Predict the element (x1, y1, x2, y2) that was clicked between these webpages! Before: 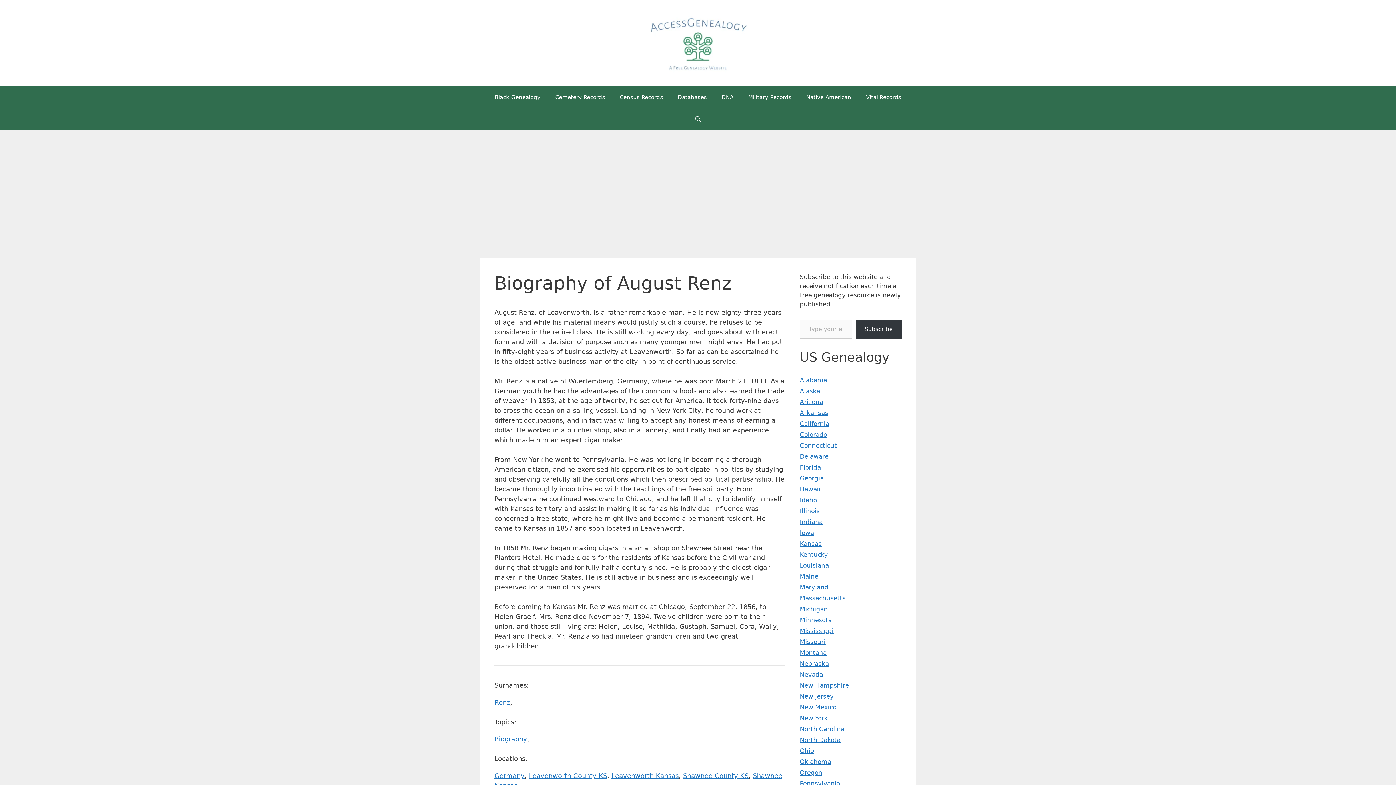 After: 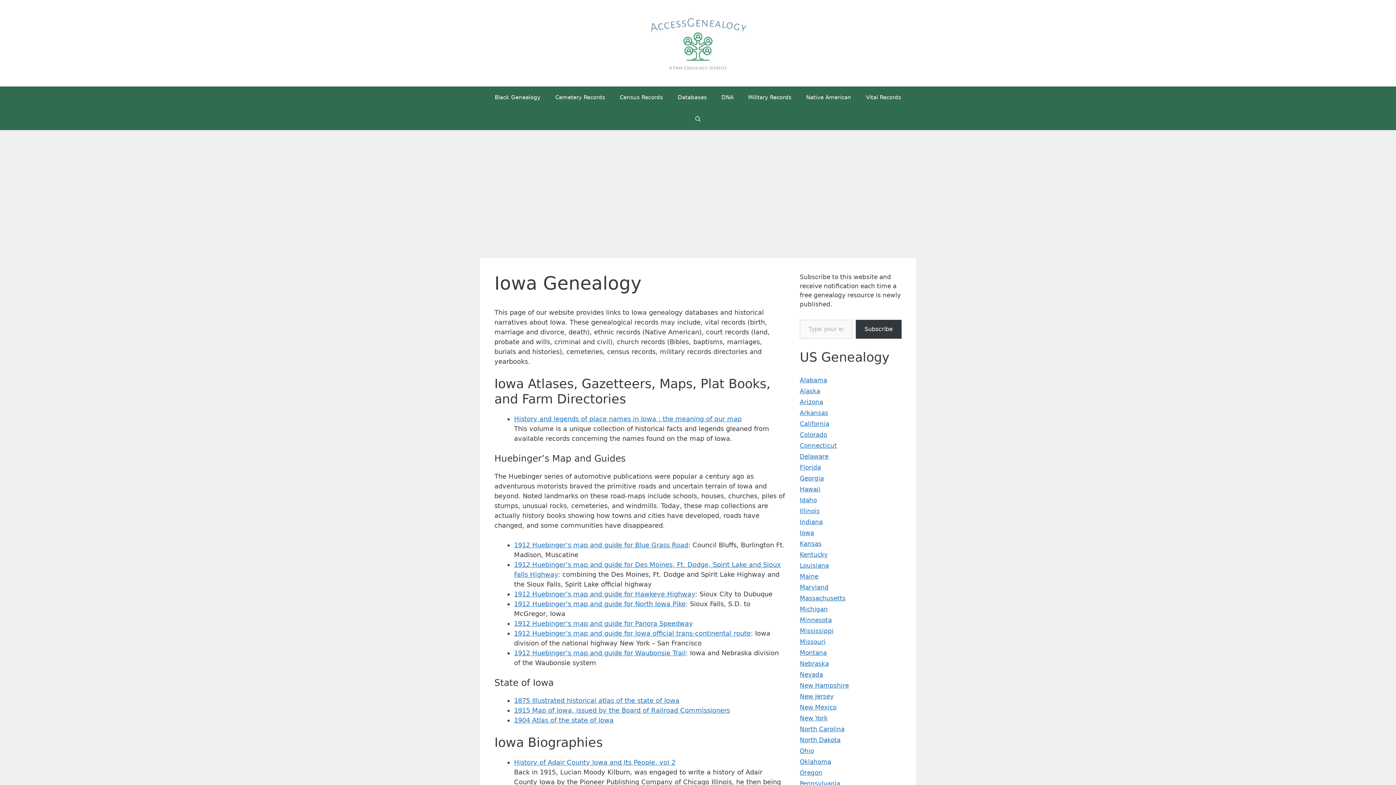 Action: label: Iowa bbox: (800, 529, 814, 536)